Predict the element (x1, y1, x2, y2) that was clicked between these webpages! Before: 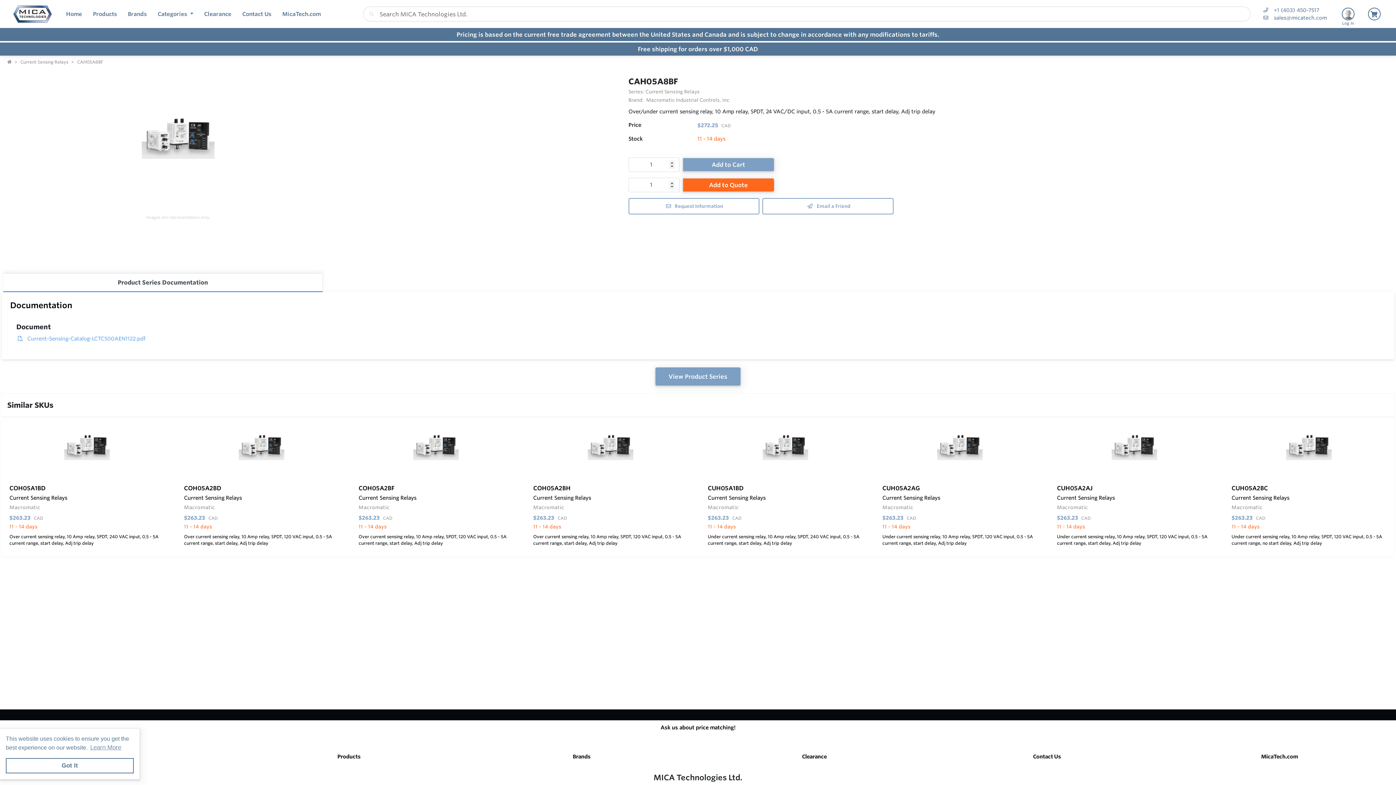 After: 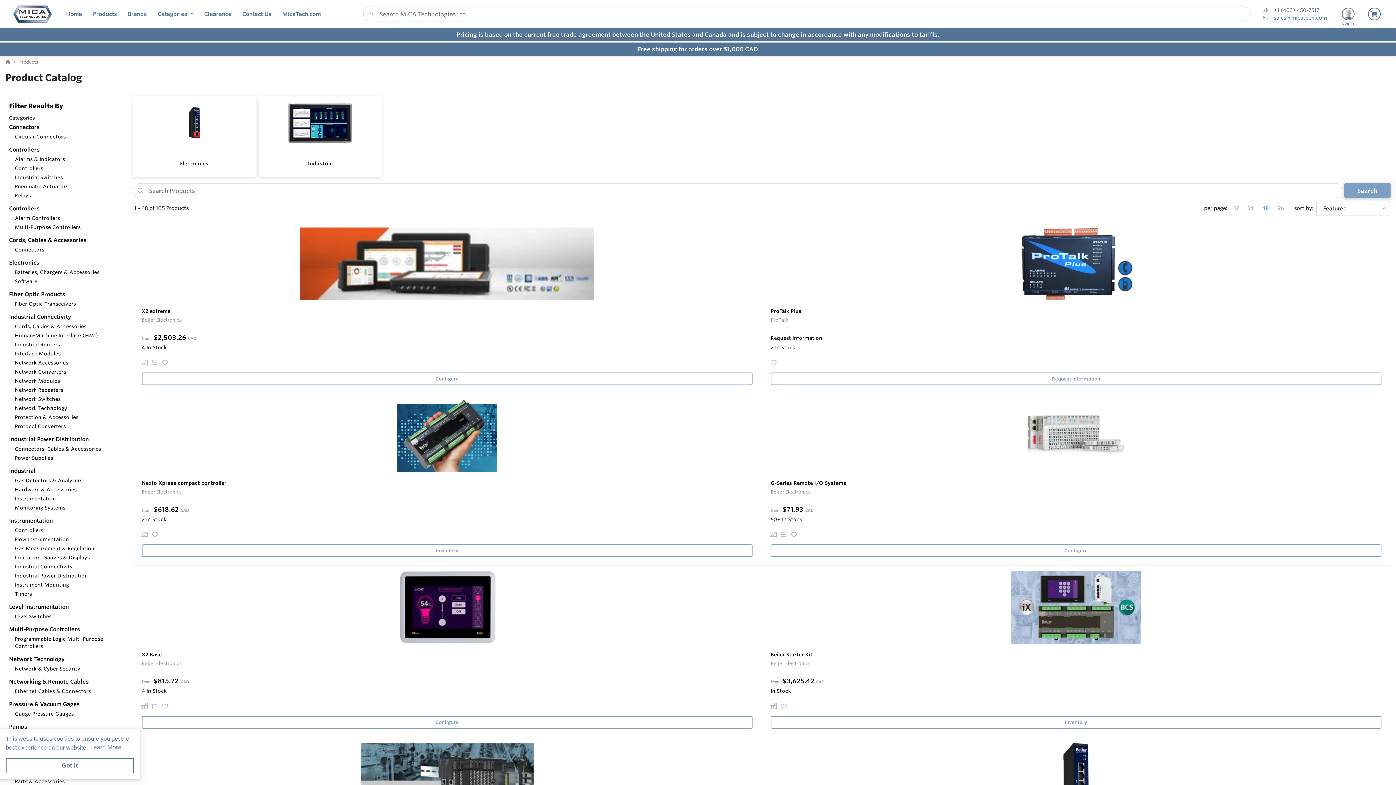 Action: bbox: (87, 4, 122, 23) label: Products